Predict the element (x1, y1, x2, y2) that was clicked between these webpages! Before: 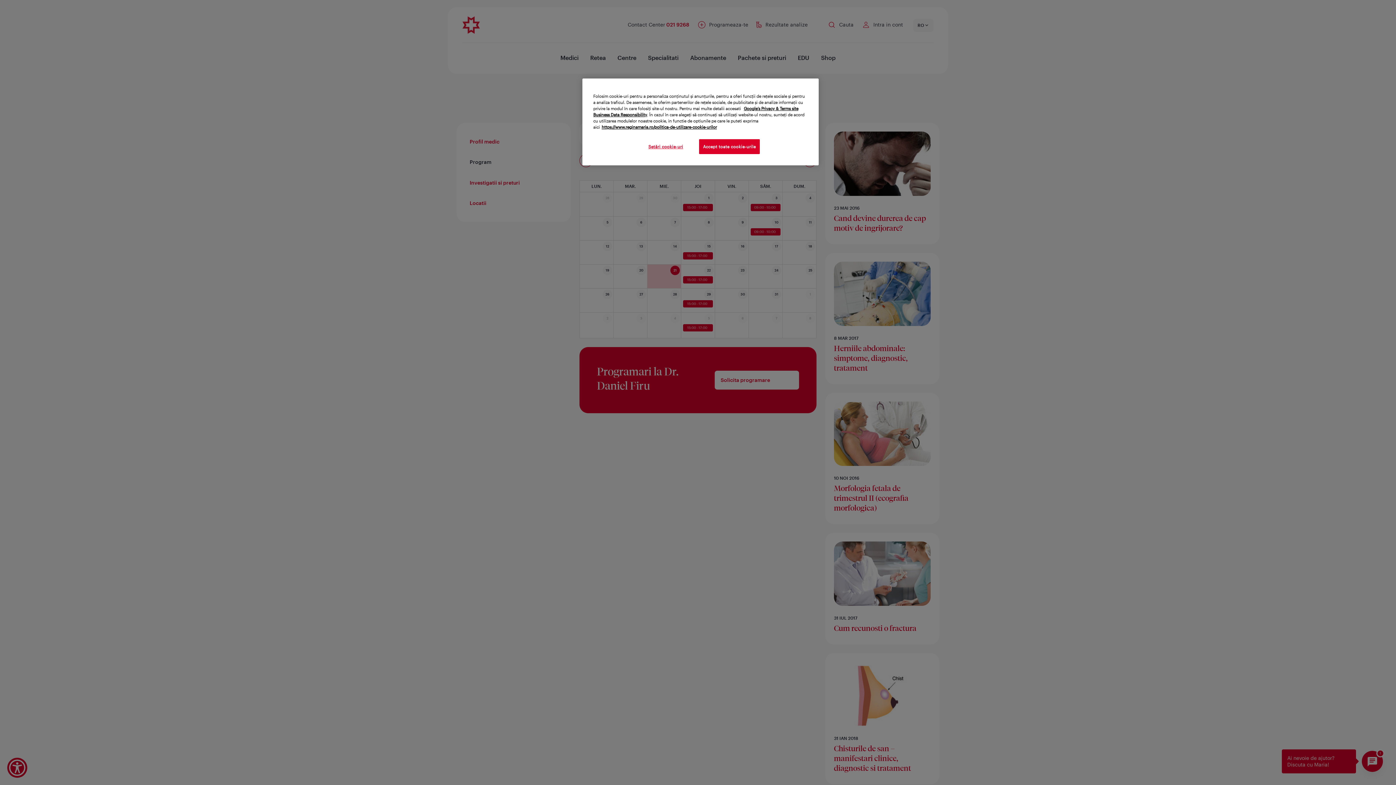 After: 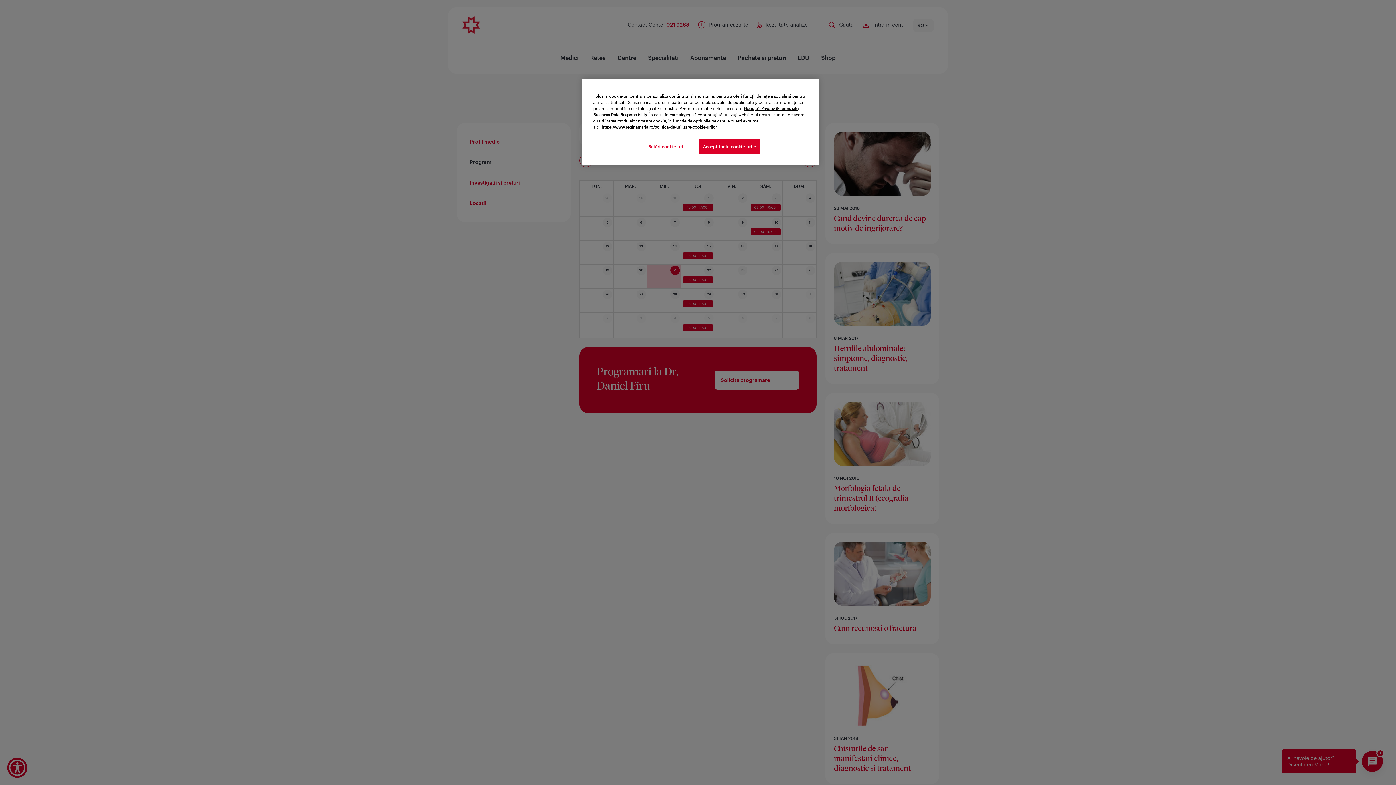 Action: bbox: (601, 124, 717, 129) label: Mai multe informații despre confidențialitatea datelor dvs., se deschide într-o fereastră nouă